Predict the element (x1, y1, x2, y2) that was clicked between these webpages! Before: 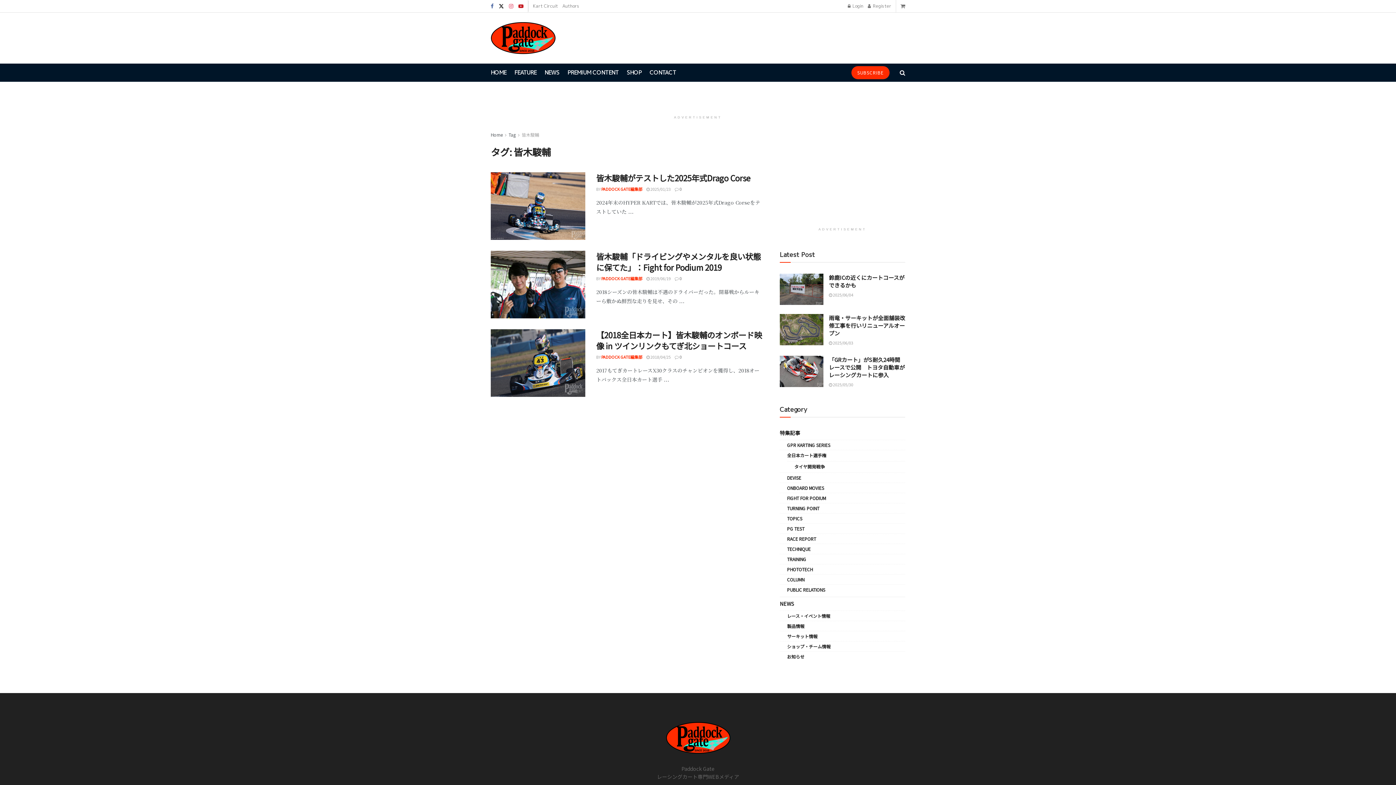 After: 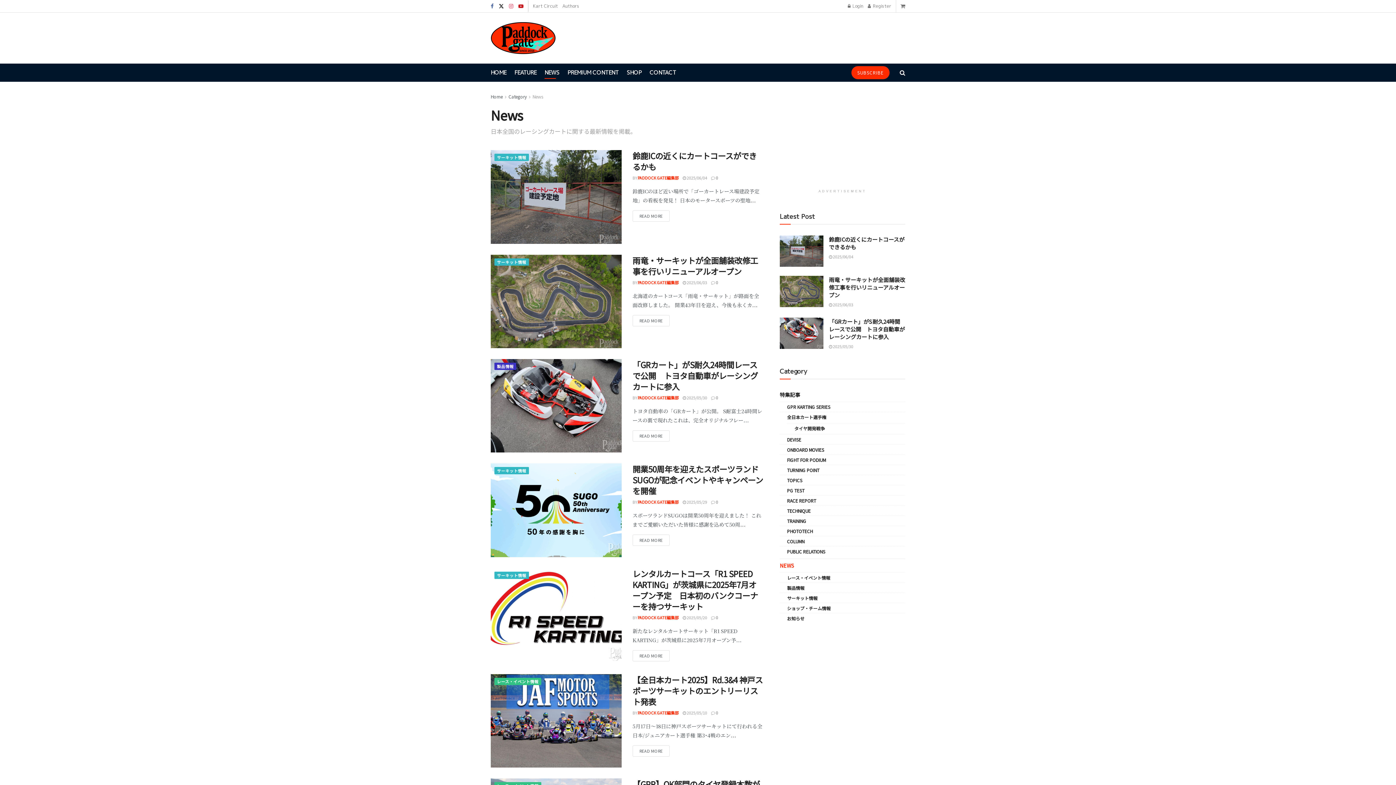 Action: label: NEWS bbox: (780, 599, 794, 608)